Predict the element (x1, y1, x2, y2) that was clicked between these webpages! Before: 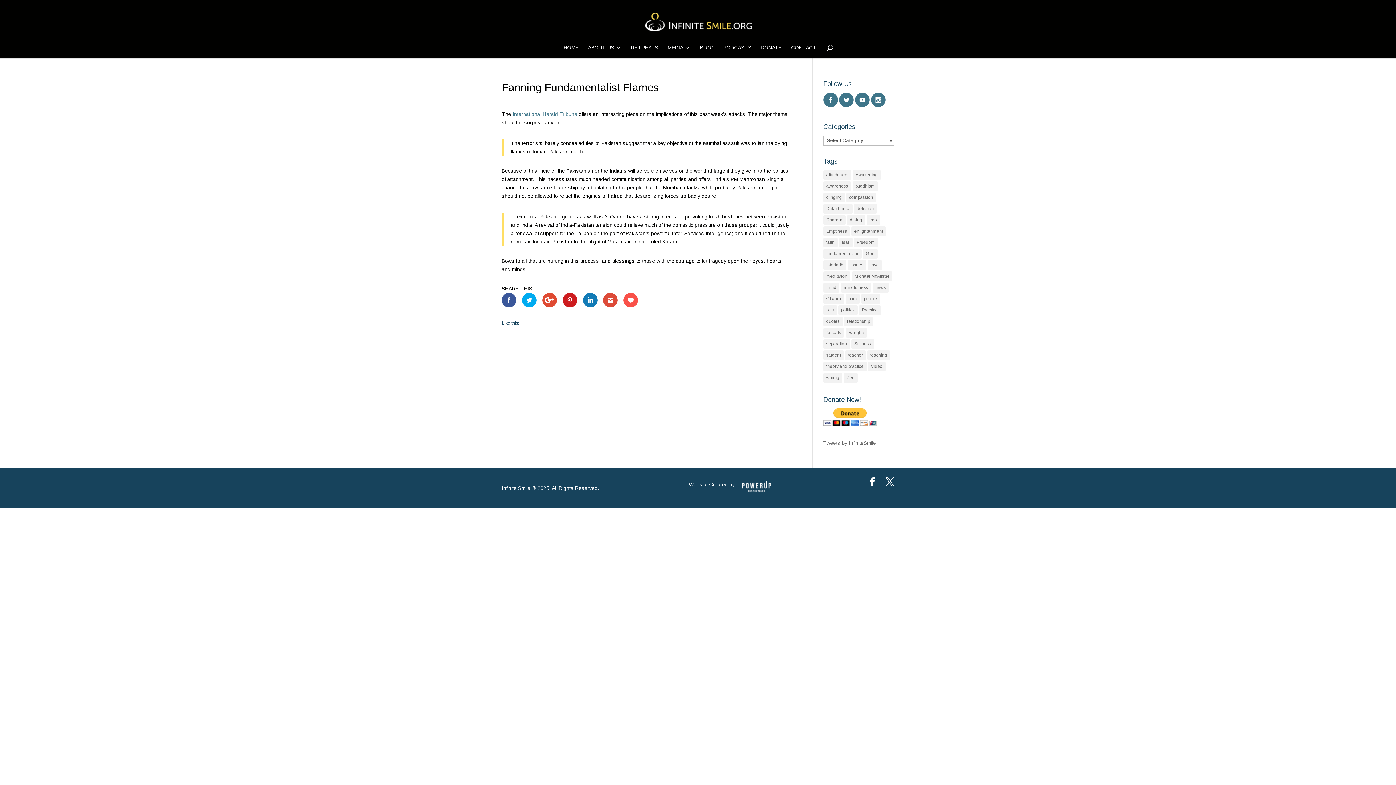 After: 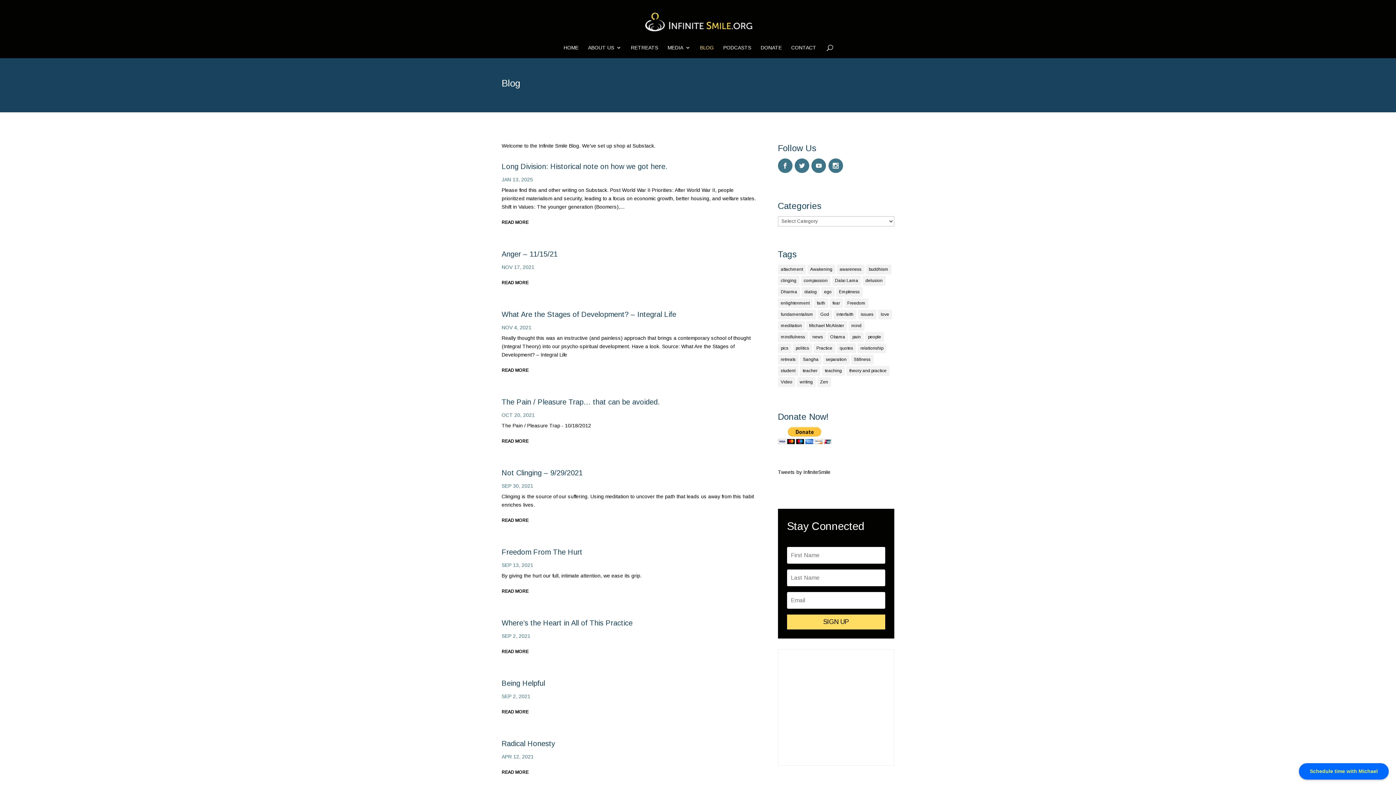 Action: label: BLOG bbox: (700, 45, 714, 58)